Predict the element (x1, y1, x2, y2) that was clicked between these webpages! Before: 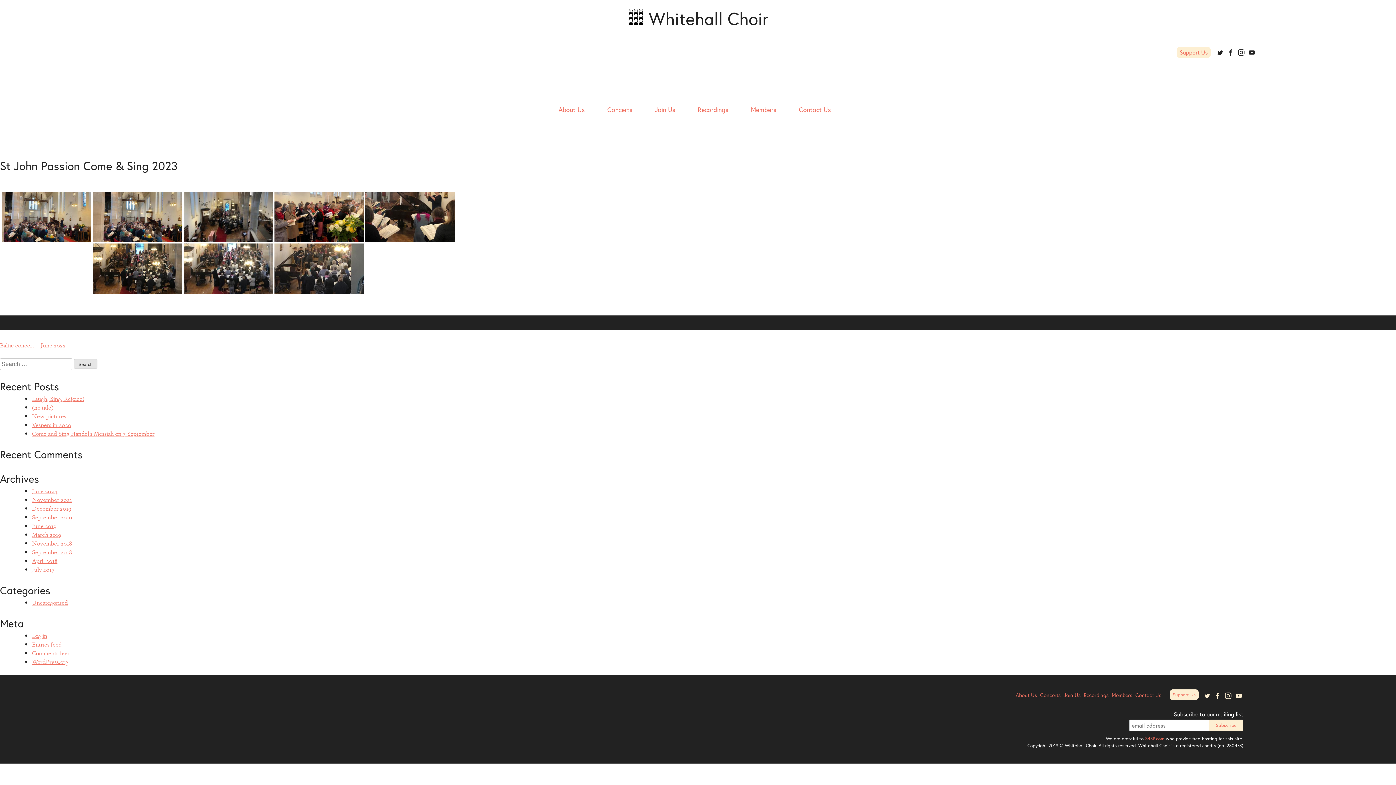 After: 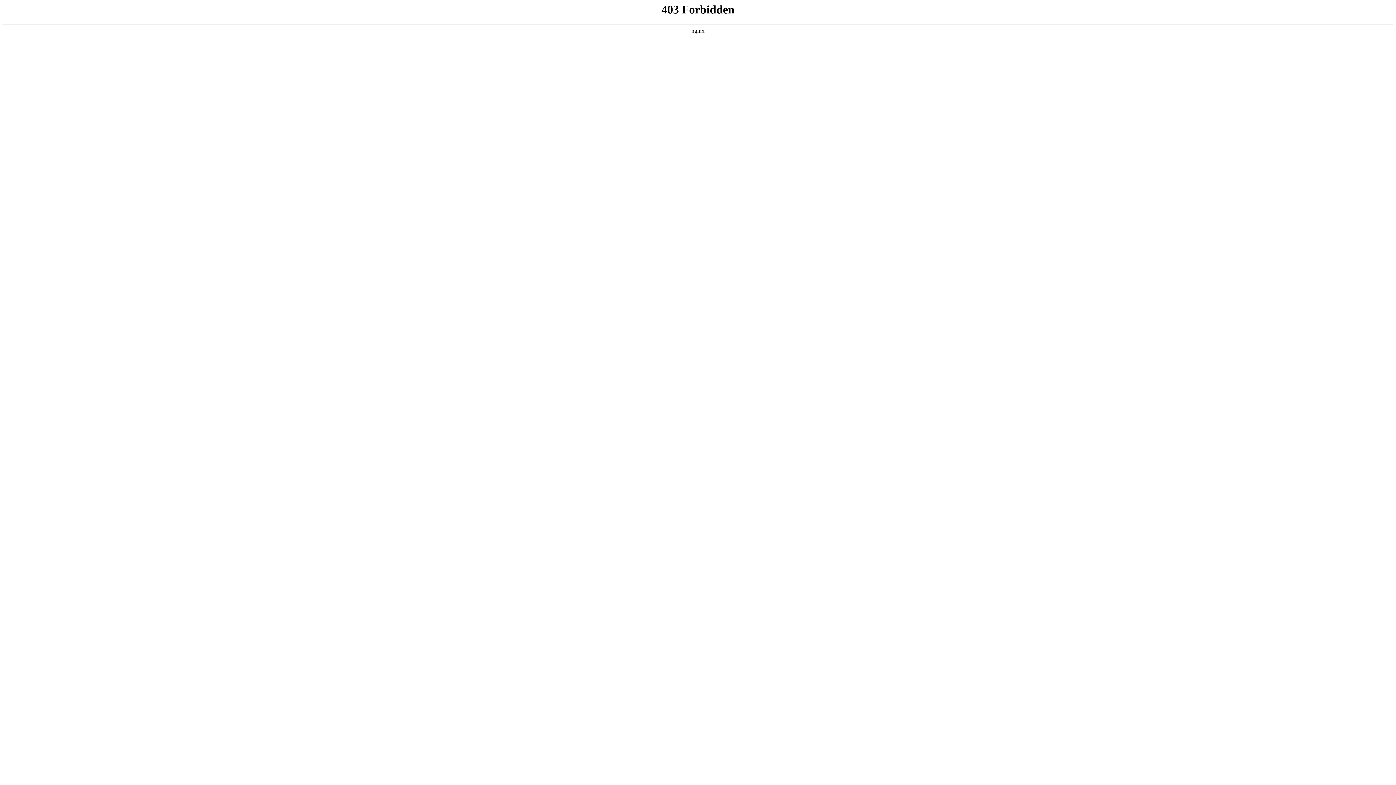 Action: label: WordPress.org bbox: (32, 657, 68, 666)